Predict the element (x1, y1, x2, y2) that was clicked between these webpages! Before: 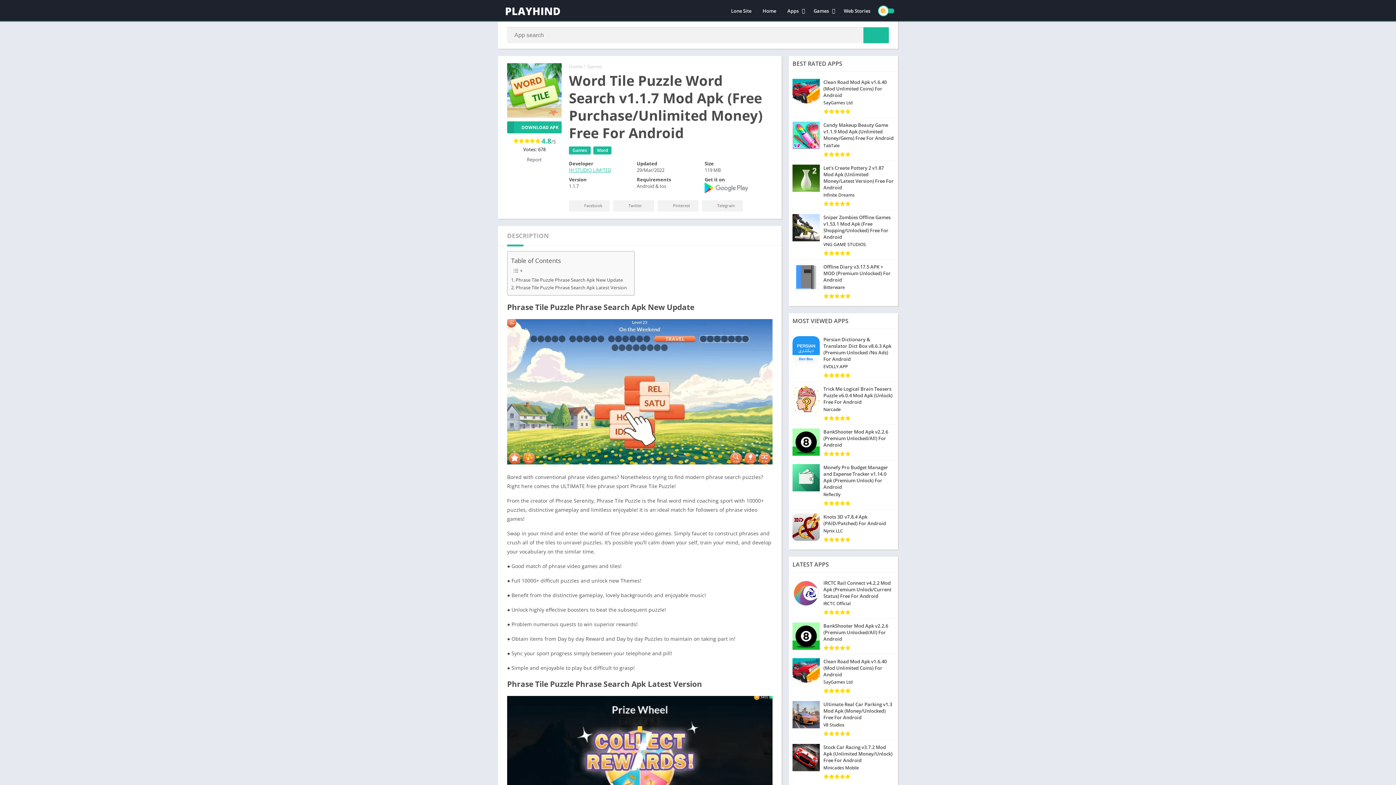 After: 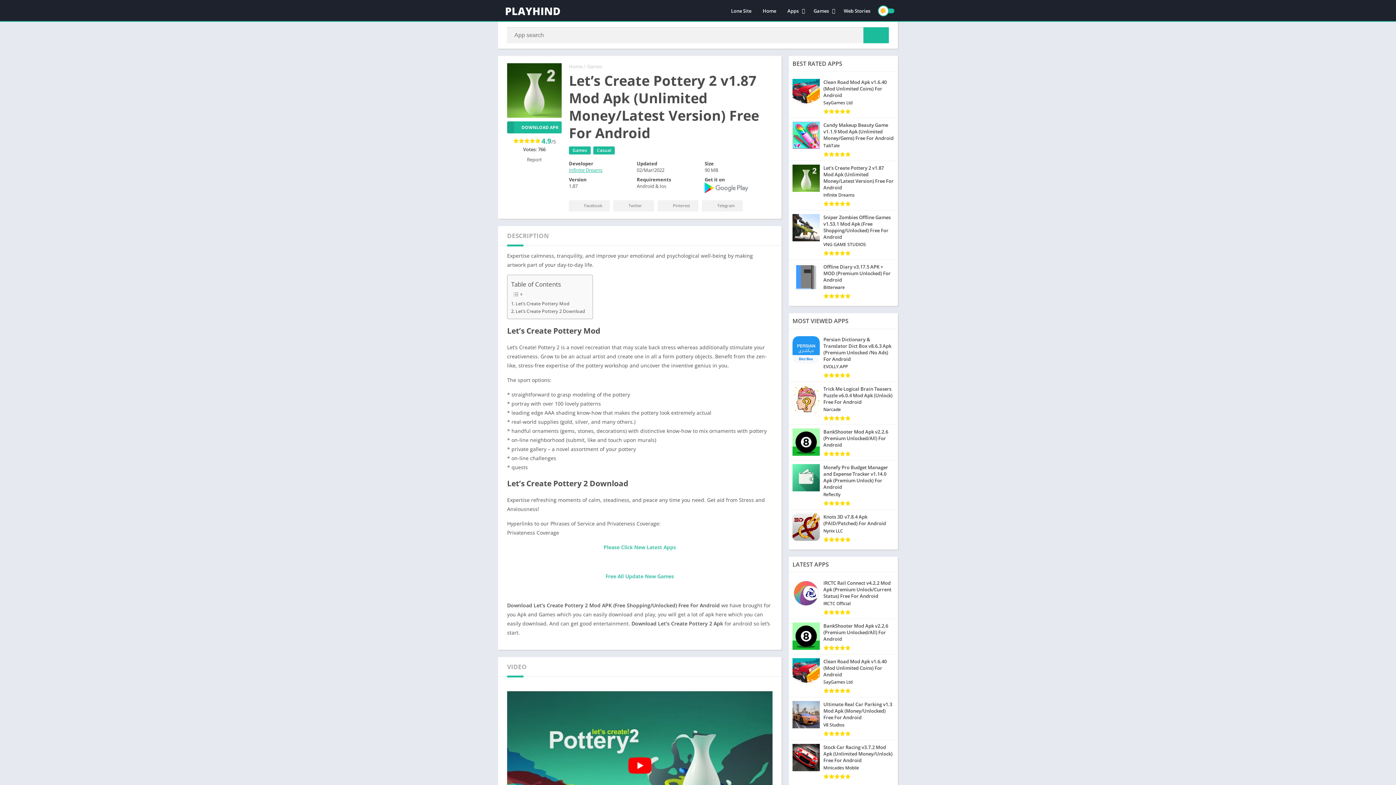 Action: bbox: (789, 161, 898, 210) label: Let’s Create Pottery 2 v1.87 Mod Apk (Unlimited Money/Latest Version) Free For Android
Infinite Dreams